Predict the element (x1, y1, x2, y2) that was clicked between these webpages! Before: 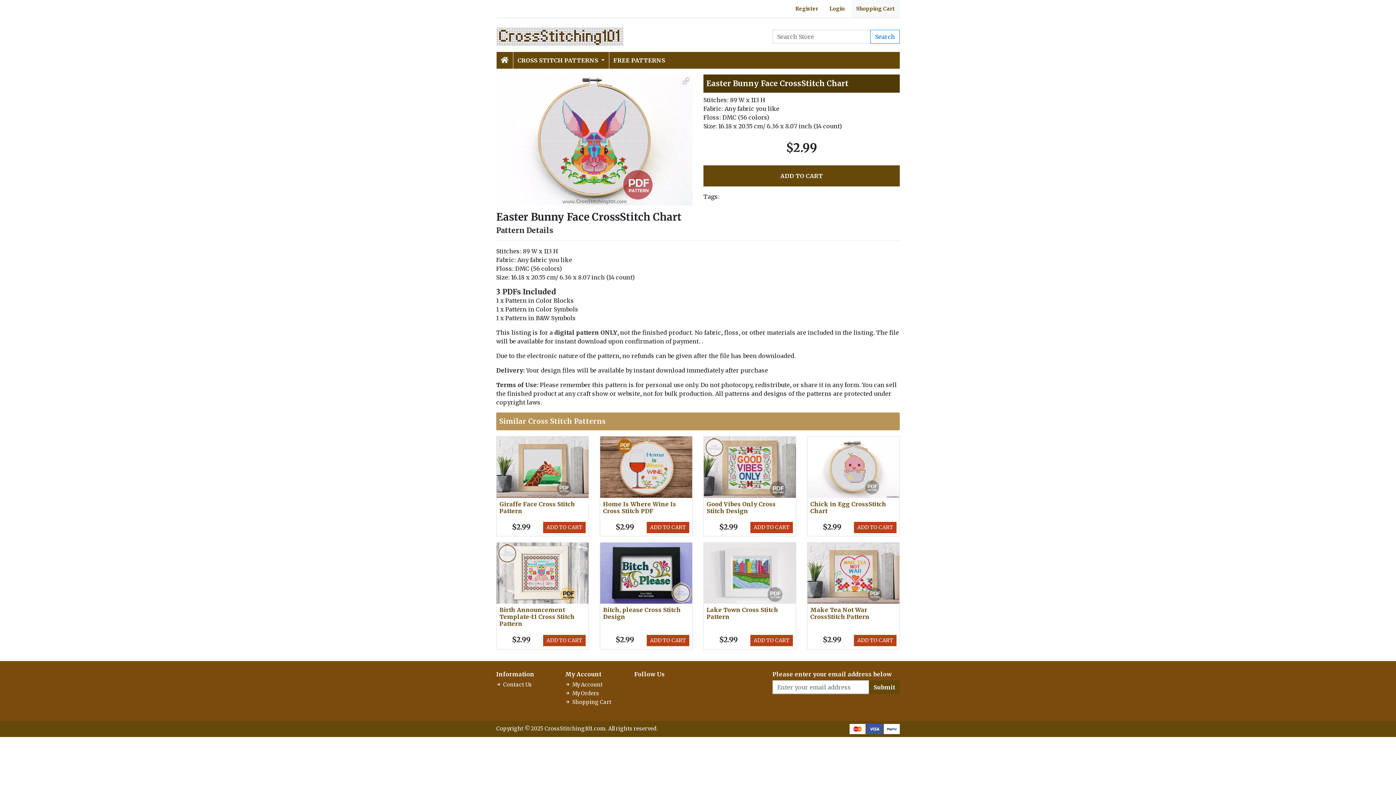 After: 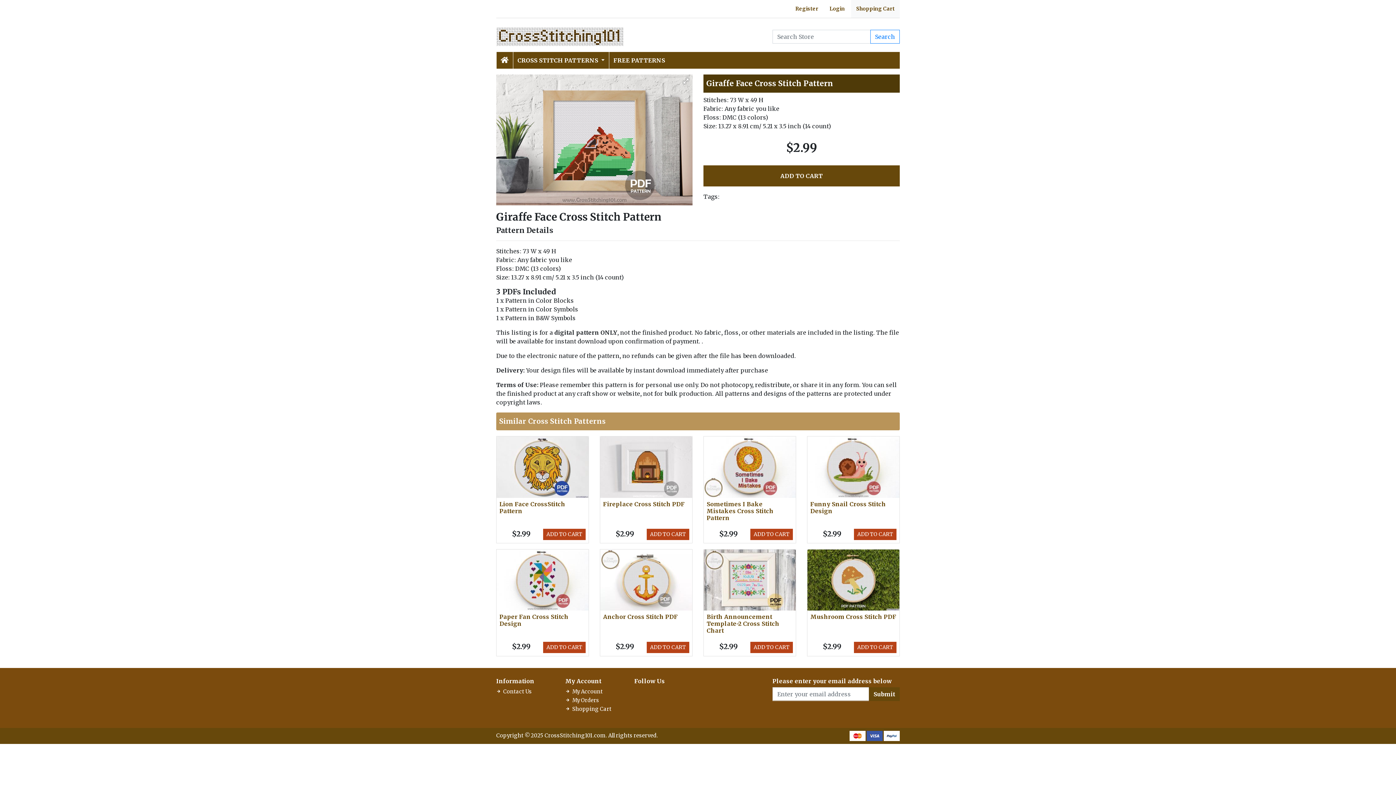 Action: label: Giraffe Face Cross Stitch Pattern bbox: (499, 500, 575, 514)